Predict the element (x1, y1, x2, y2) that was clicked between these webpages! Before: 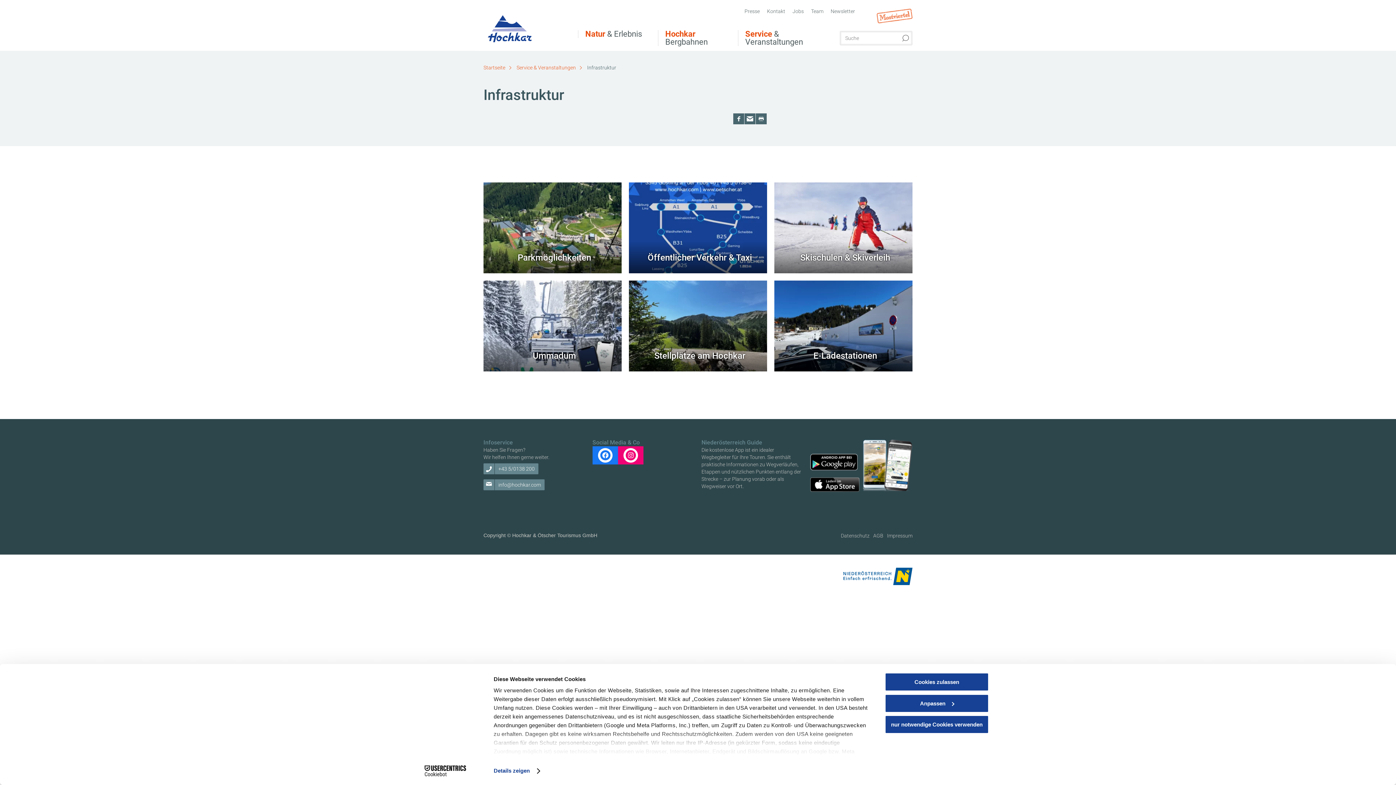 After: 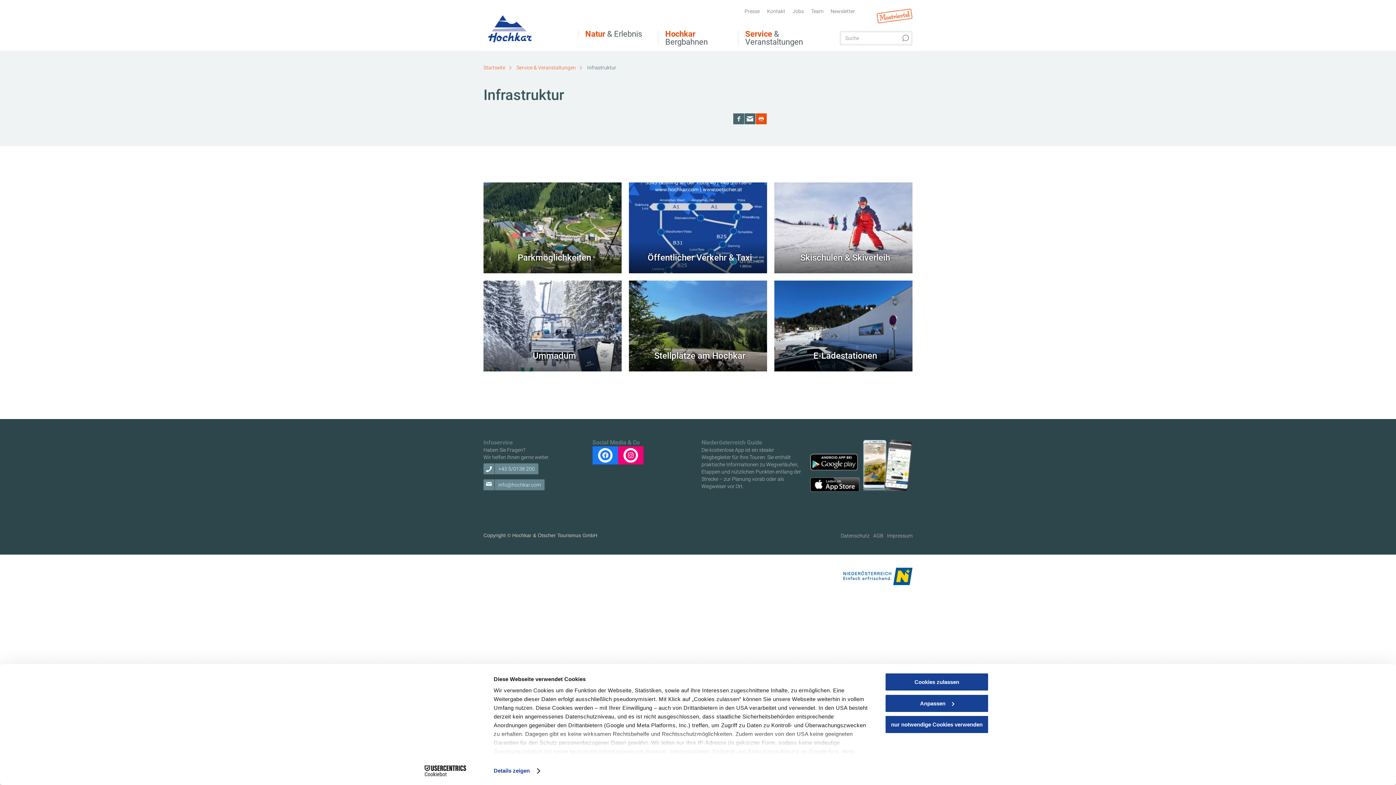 Action: bbox: (756, 113, 766, 124)